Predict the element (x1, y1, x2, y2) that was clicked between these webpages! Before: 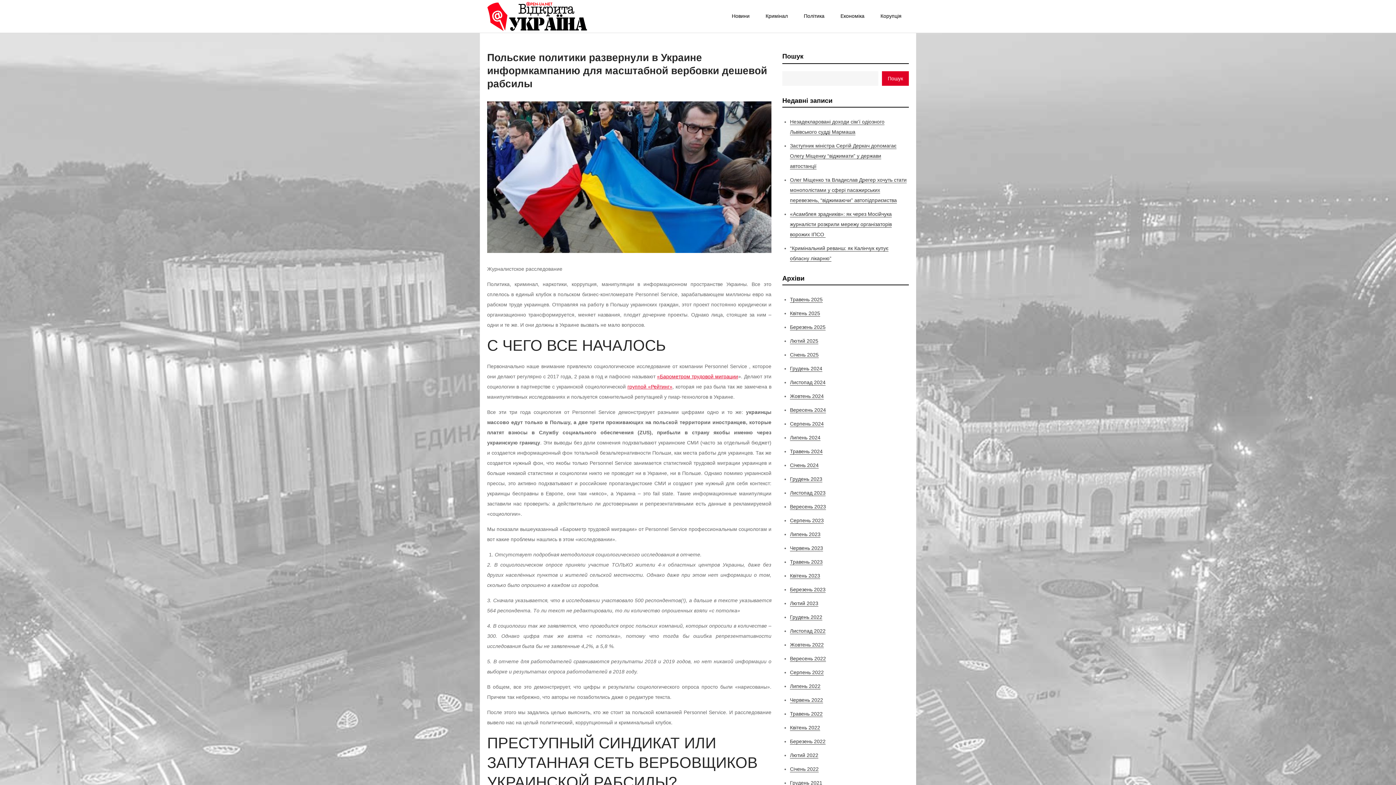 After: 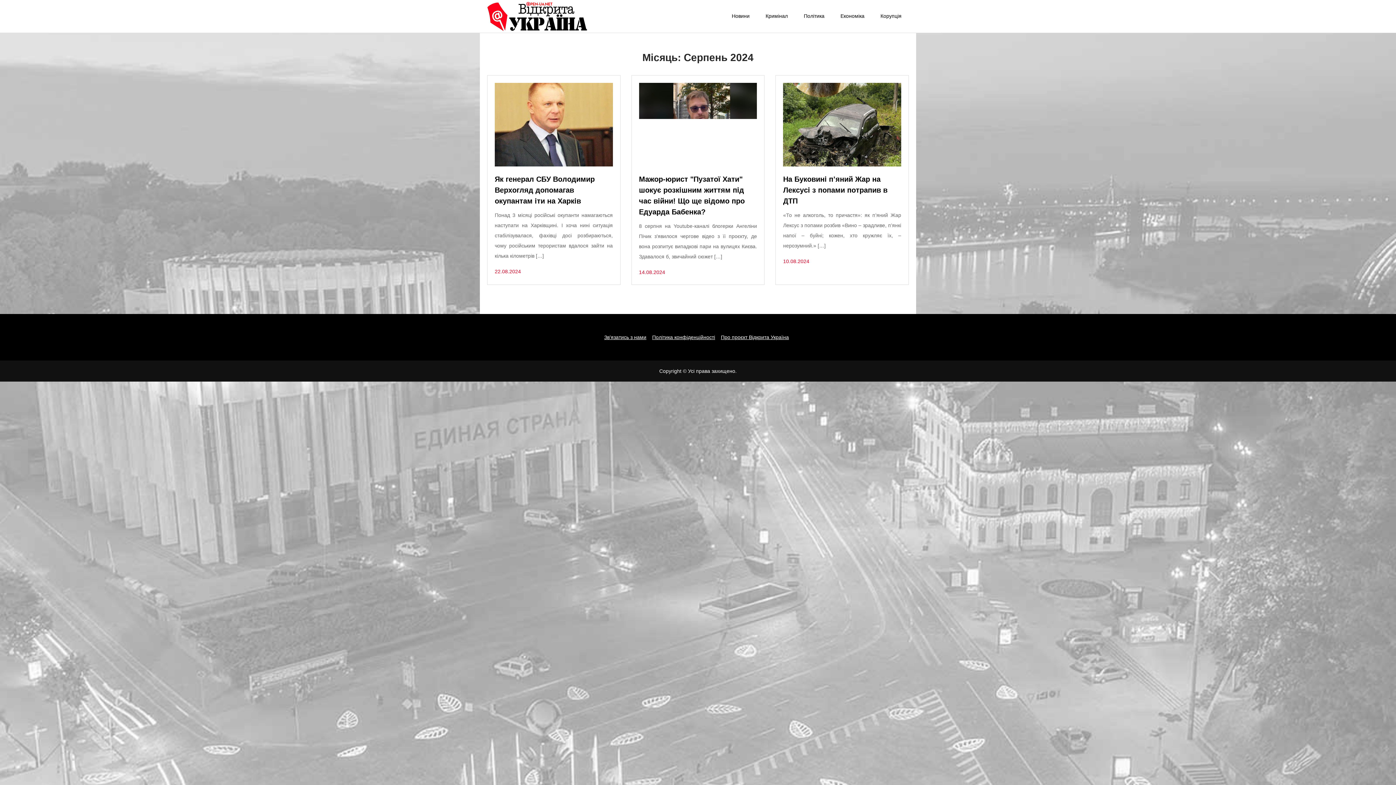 Action: bbox: (790, 421, 824, 427) label: Серпень 2024